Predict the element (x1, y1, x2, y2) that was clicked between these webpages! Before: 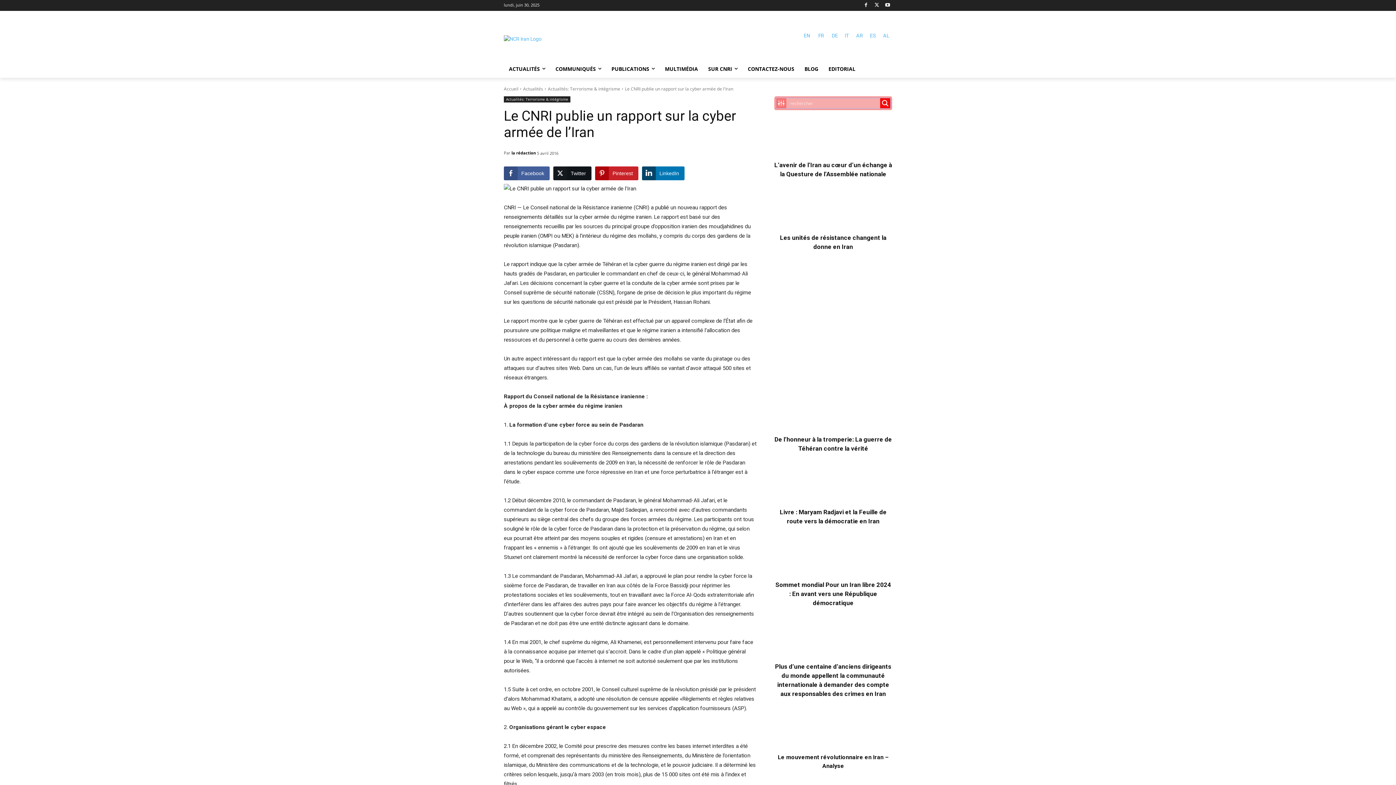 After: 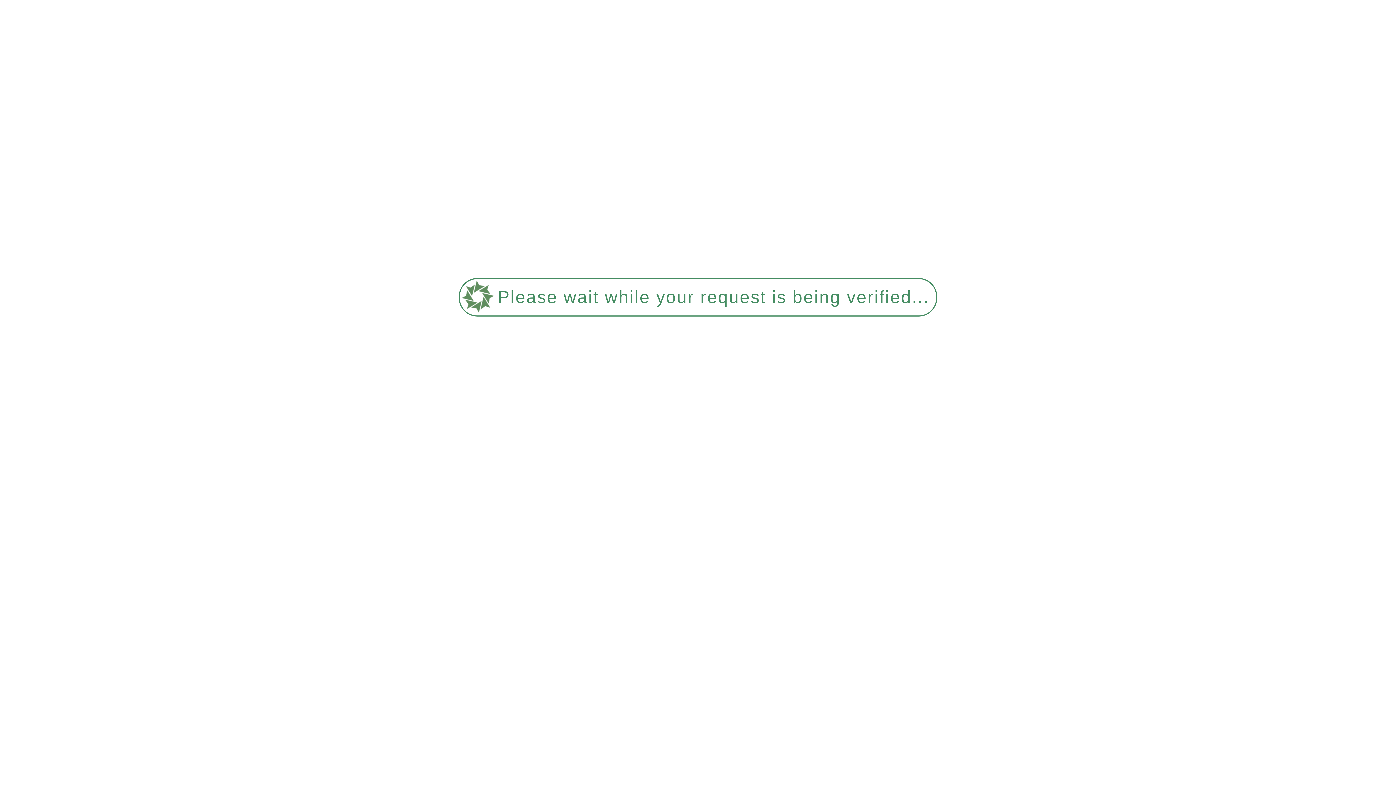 Action: bbox: (800, 28, 813, 42) label: EN